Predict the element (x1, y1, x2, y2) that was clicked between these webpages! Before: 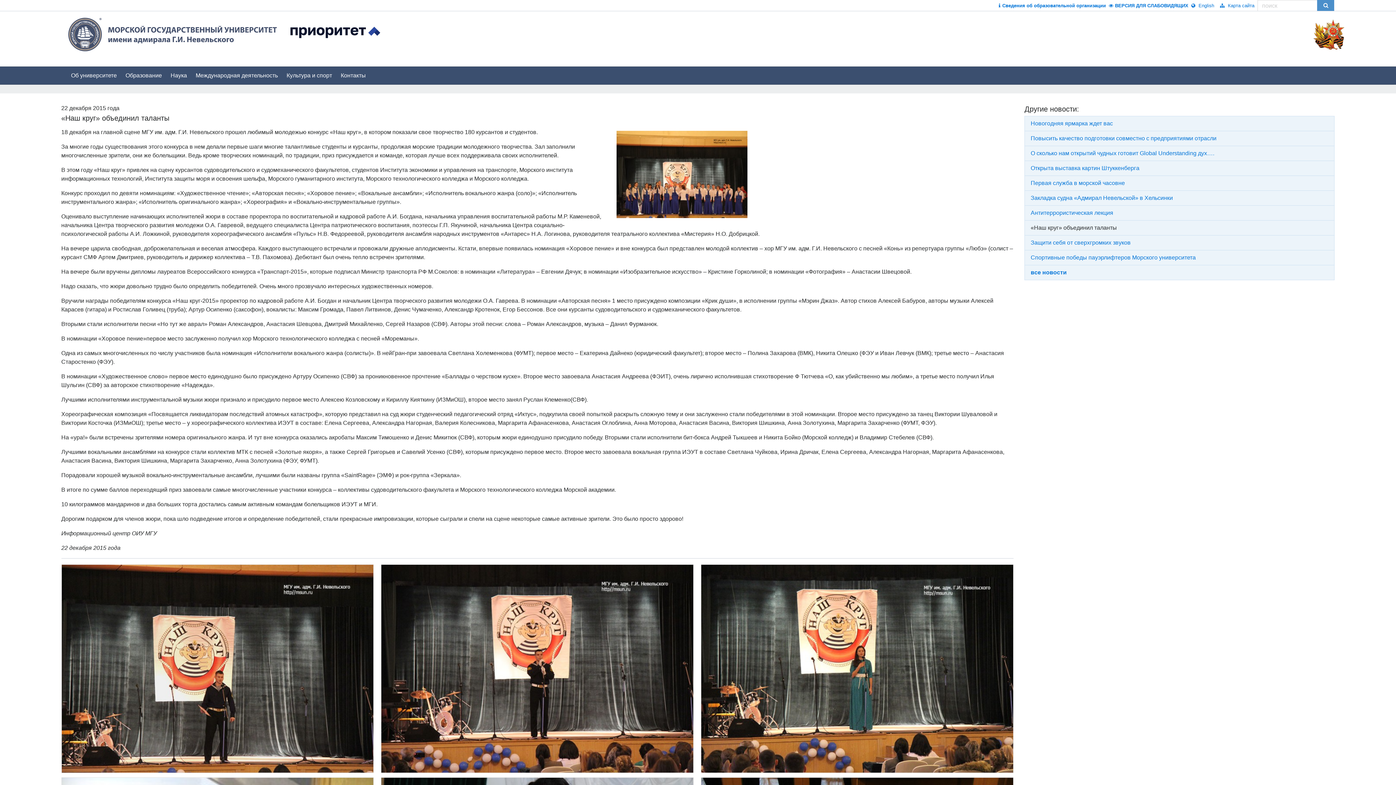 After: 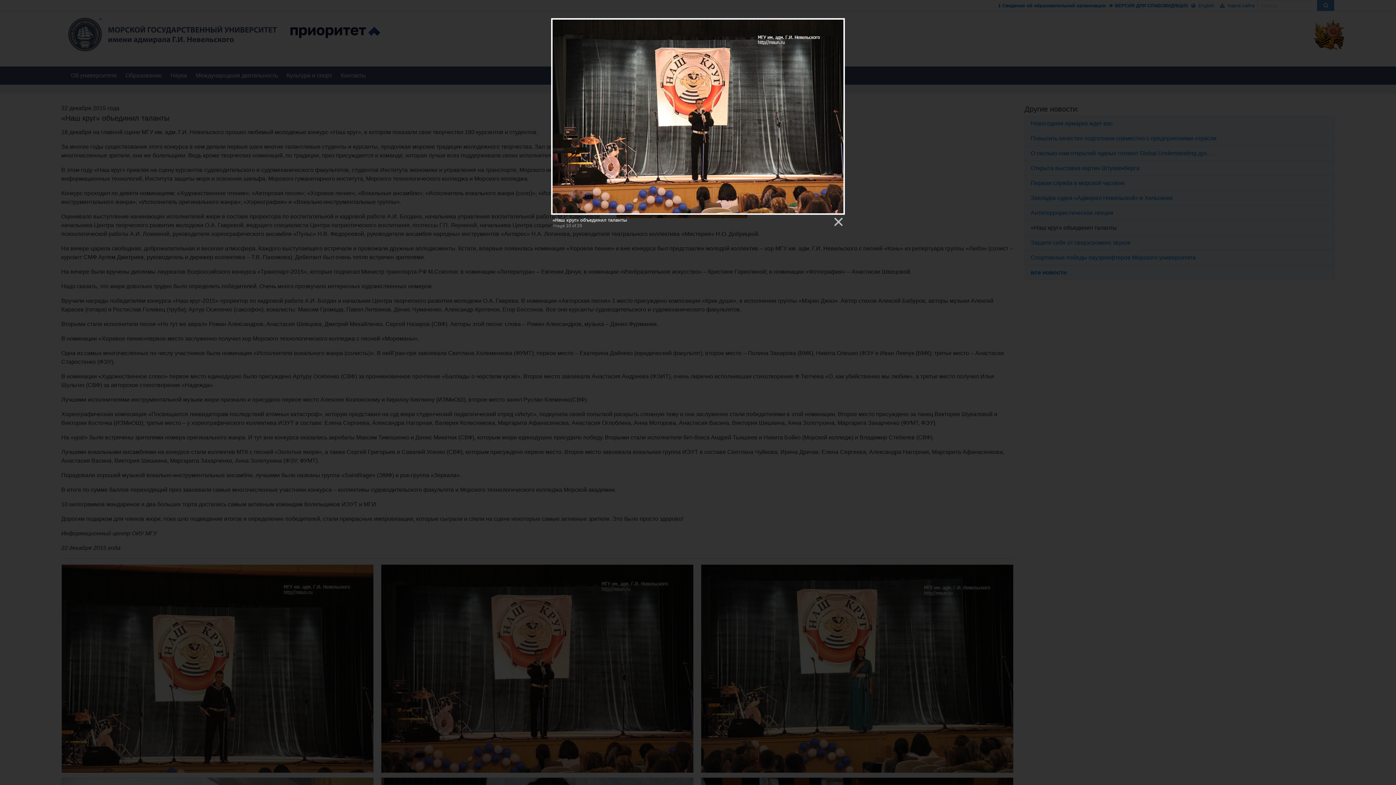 Action: bbox: (381, 665, 693, 671)